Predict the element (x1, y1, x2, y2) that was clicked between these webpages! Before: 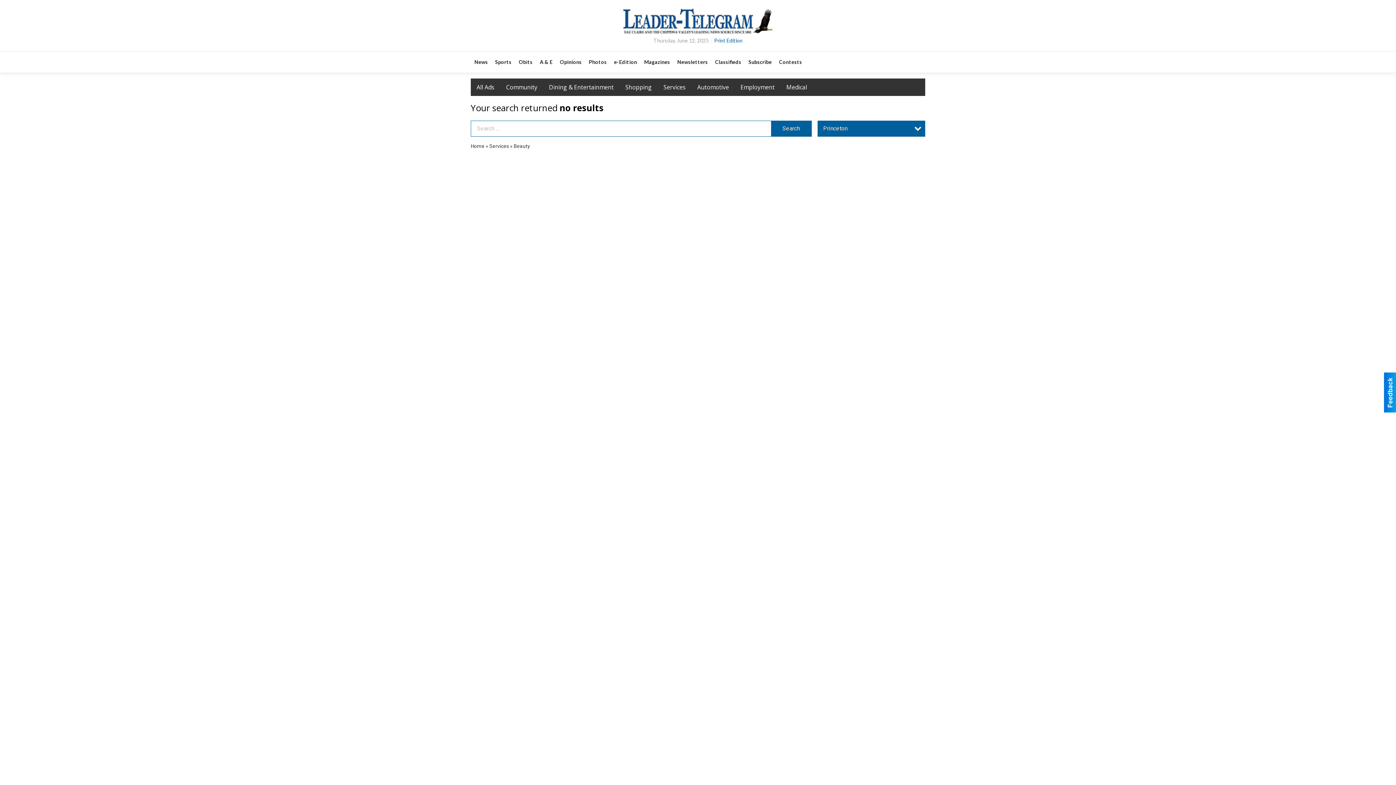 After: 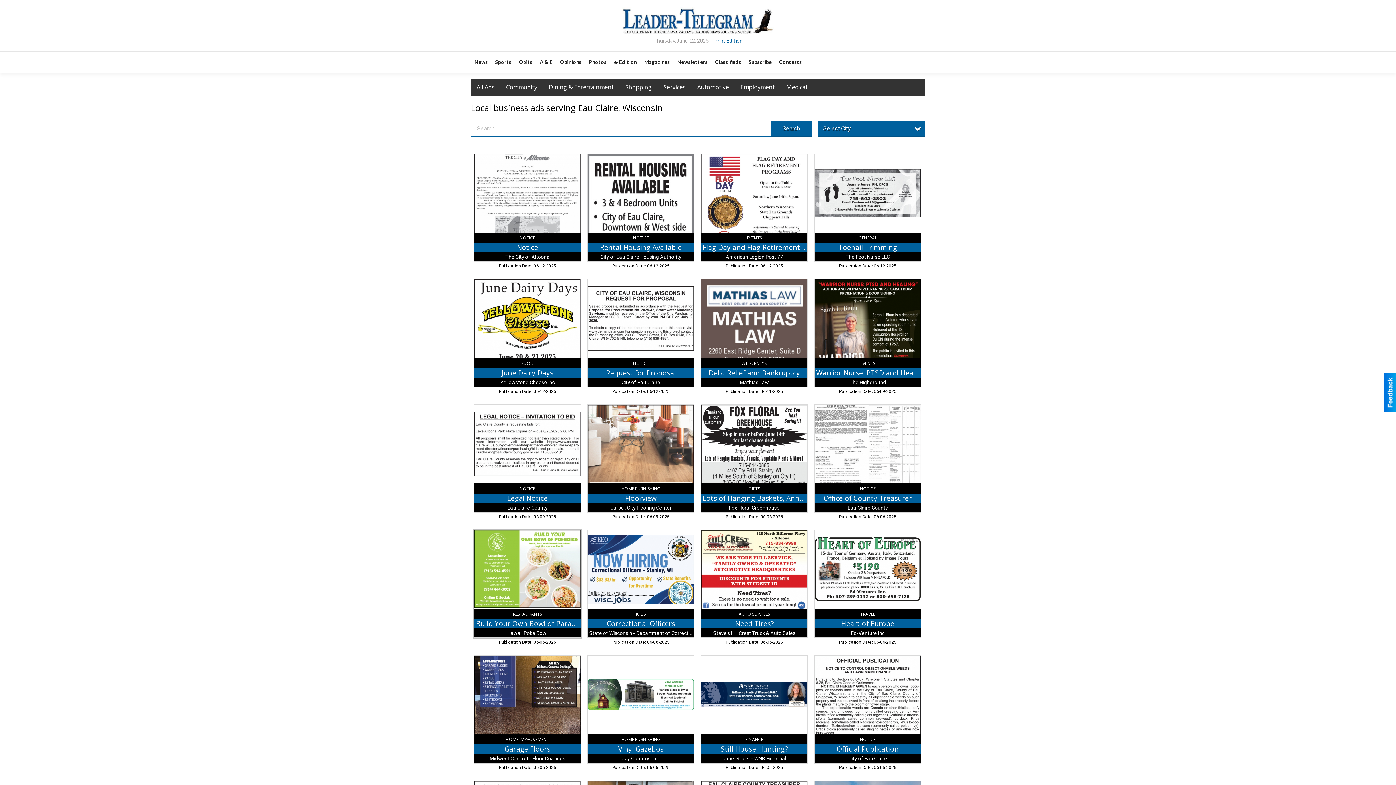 Action: label: All Ads bbox: (470, 78, 500, 95)